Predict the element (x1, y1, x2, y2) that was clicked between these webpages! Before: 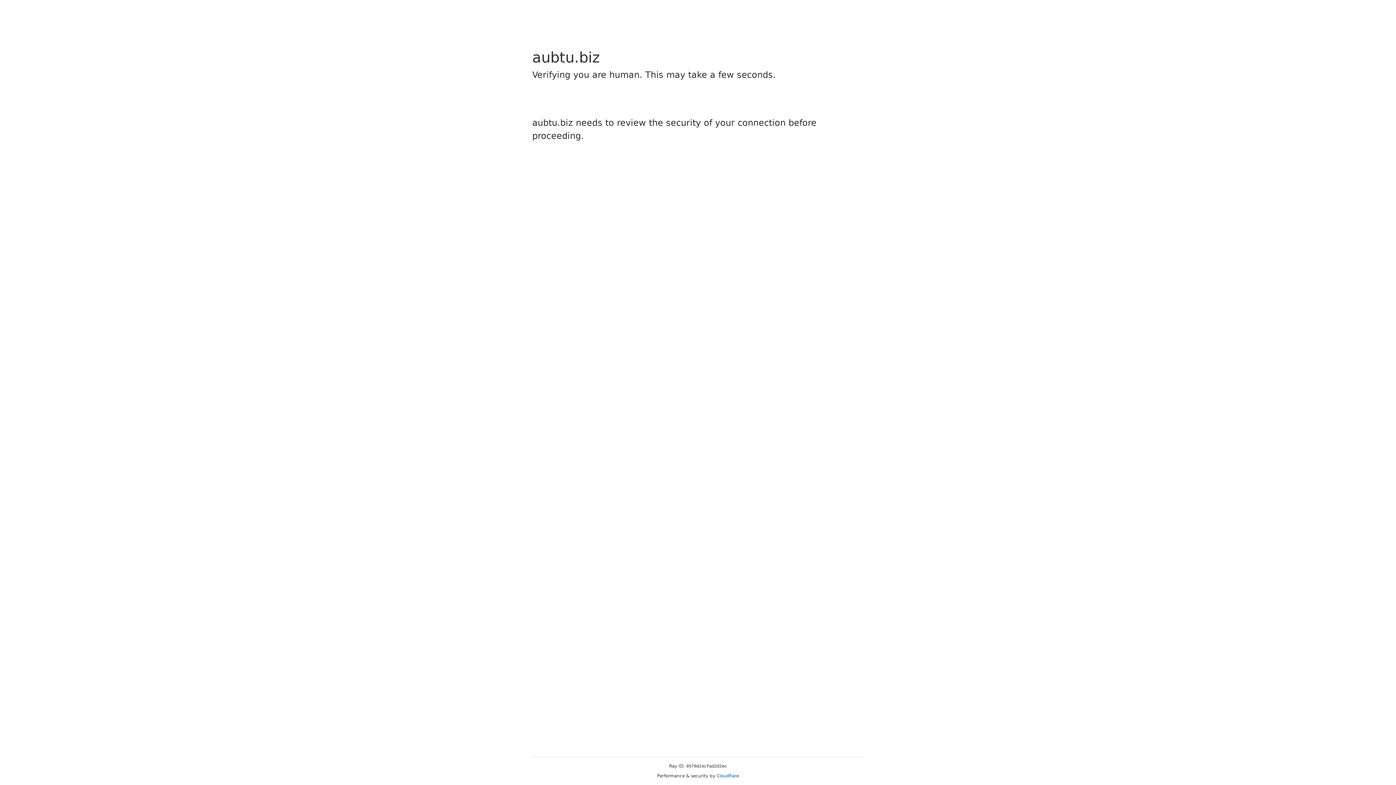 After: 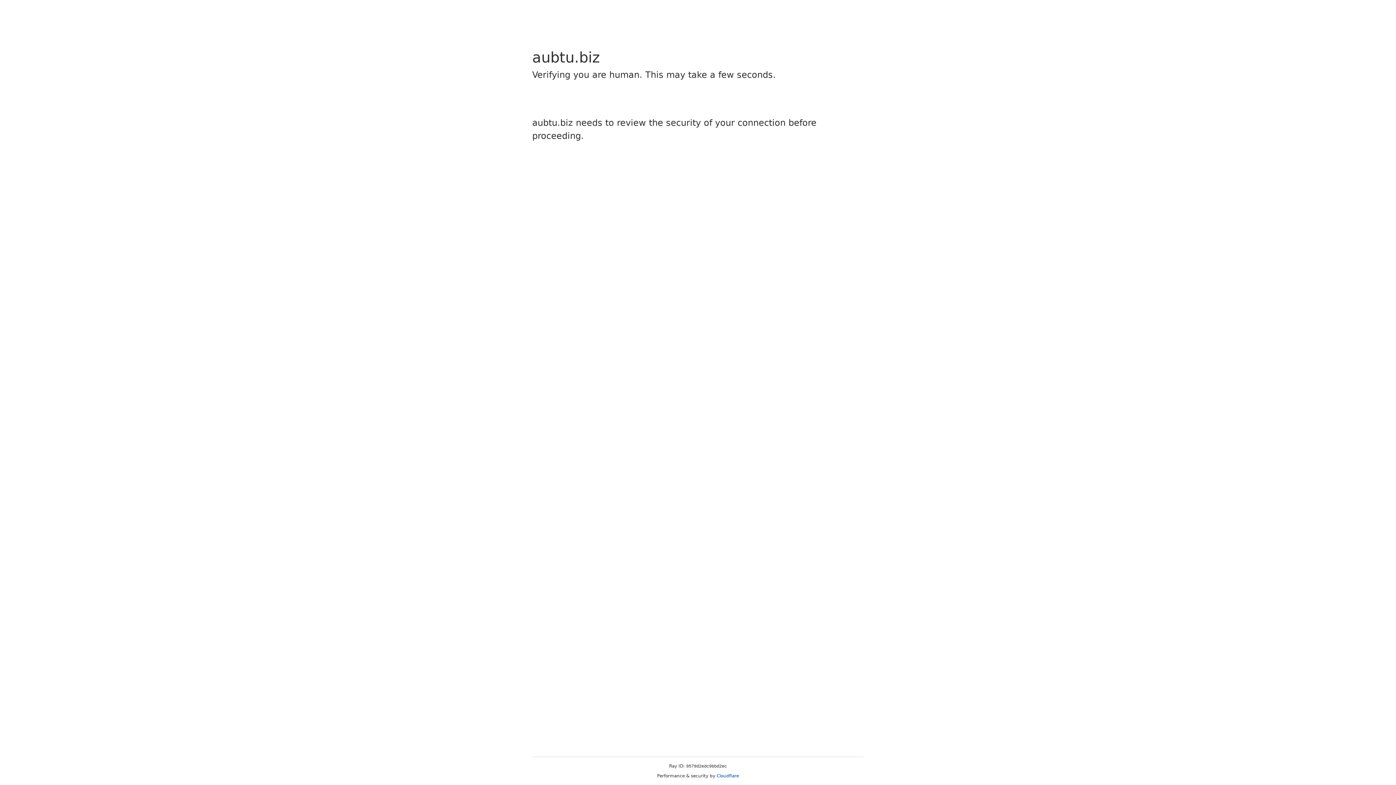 Action: bbox: (716, 773, 739, 778) label: Cloudflare